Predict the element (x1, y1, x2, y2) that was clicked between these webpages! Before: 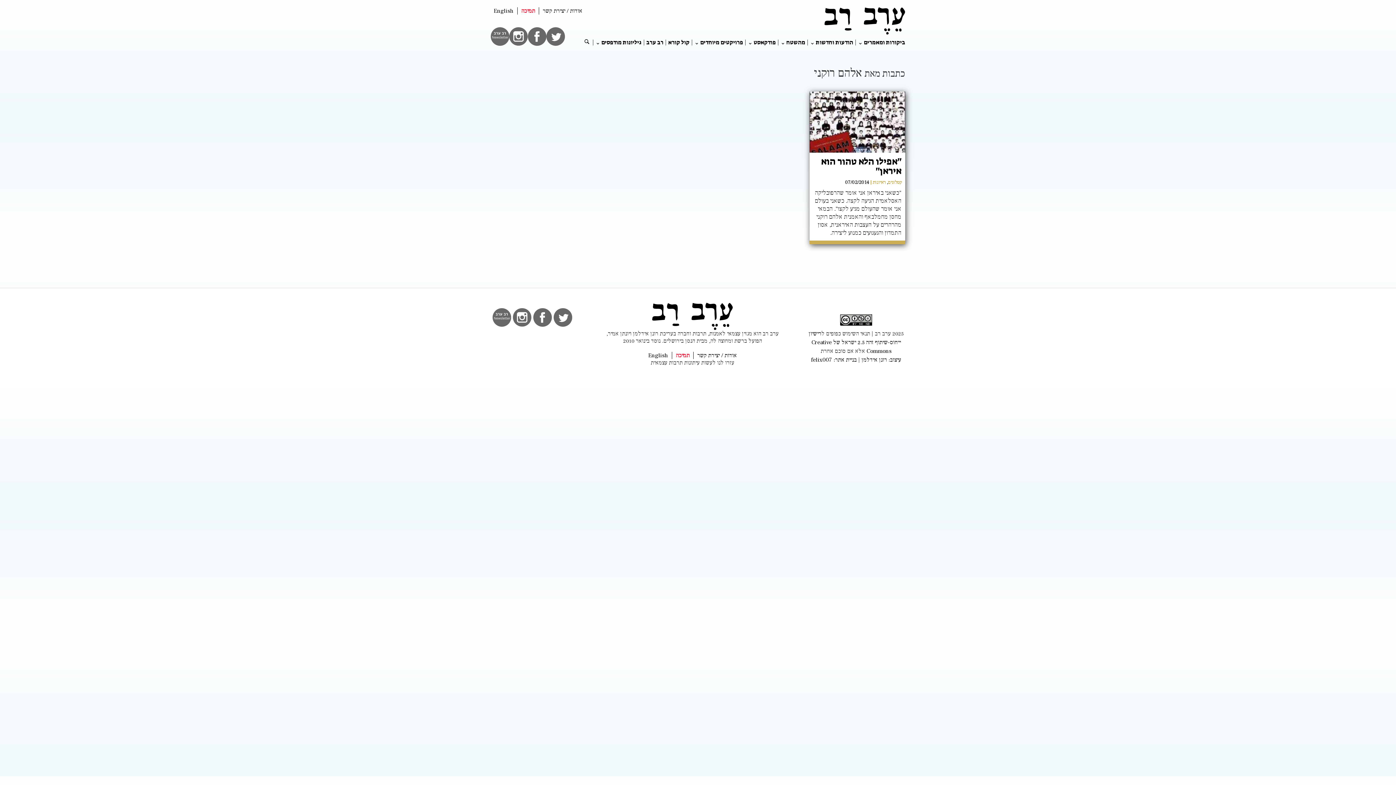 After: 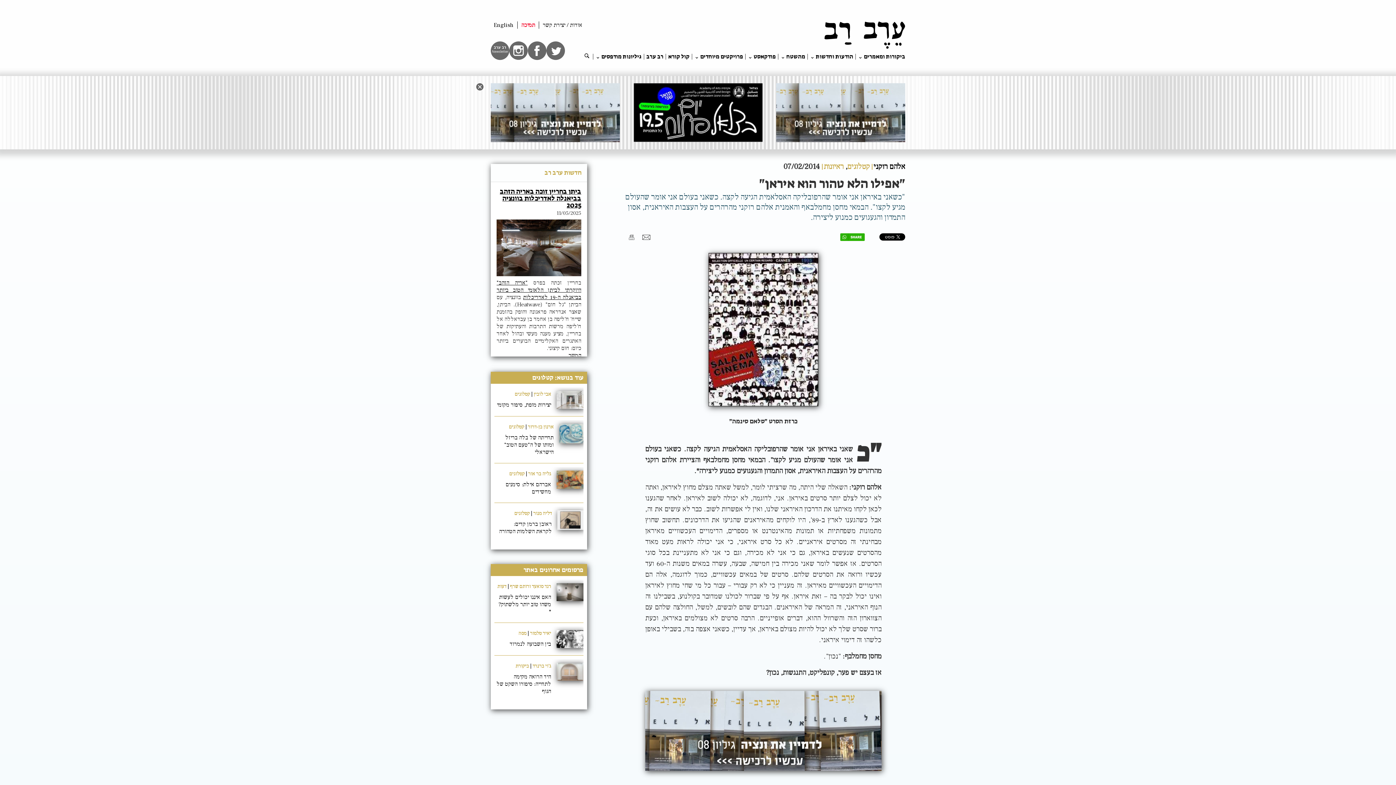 Action: bbox: (821, 155, 901, 176) label: "אפילו הלא טהור הוא איראן"